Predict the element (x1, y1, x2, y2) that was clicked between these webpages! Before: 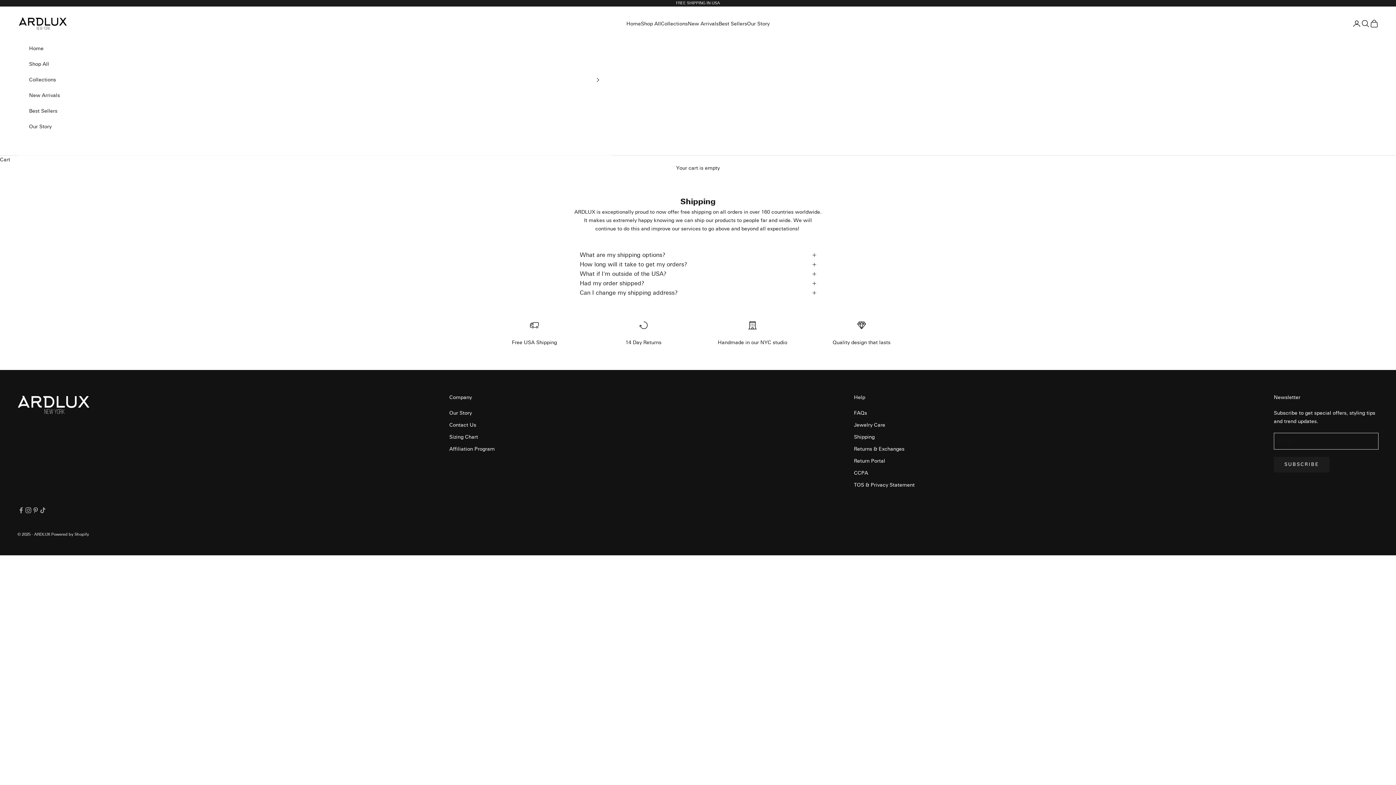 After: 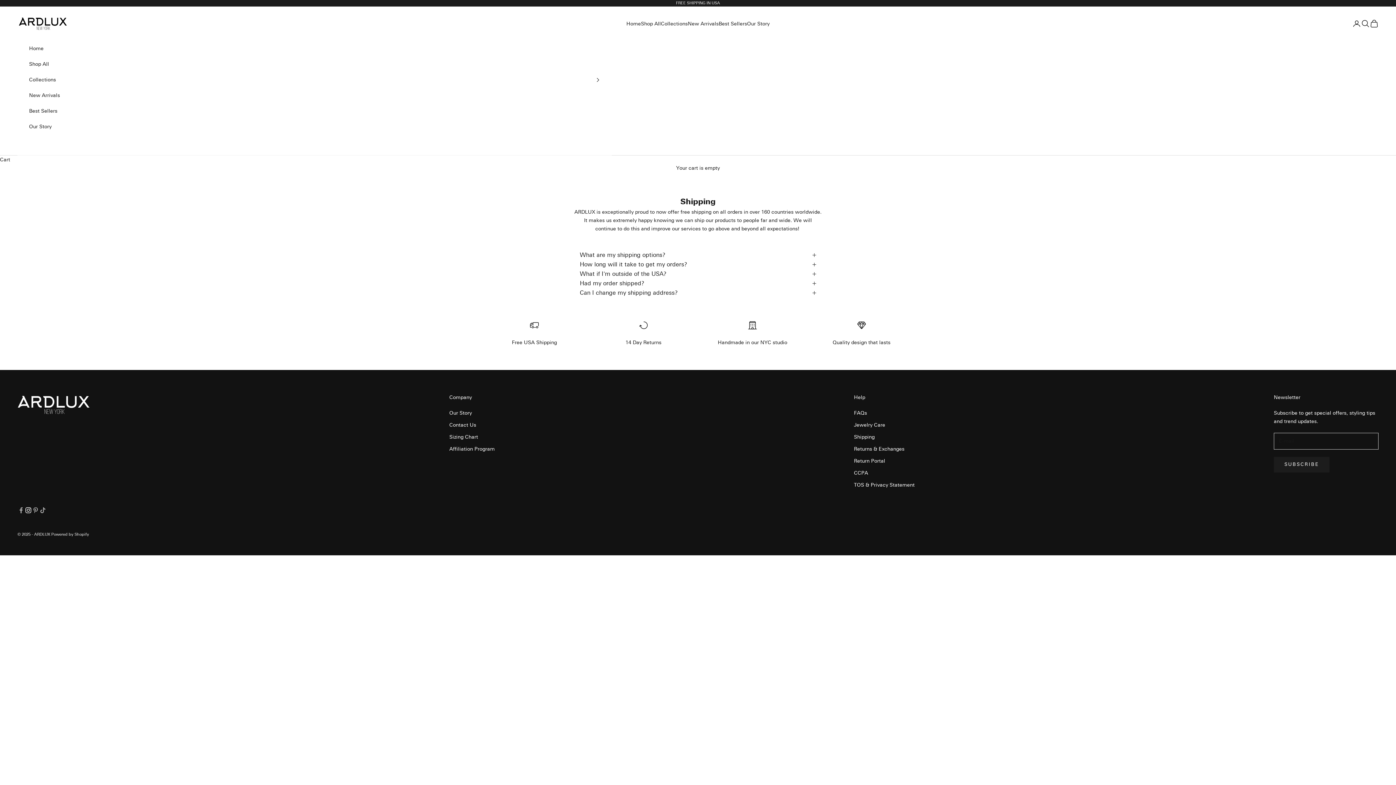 Action: label: Follow on Instagram bbox: (24, 506, 32, 514)